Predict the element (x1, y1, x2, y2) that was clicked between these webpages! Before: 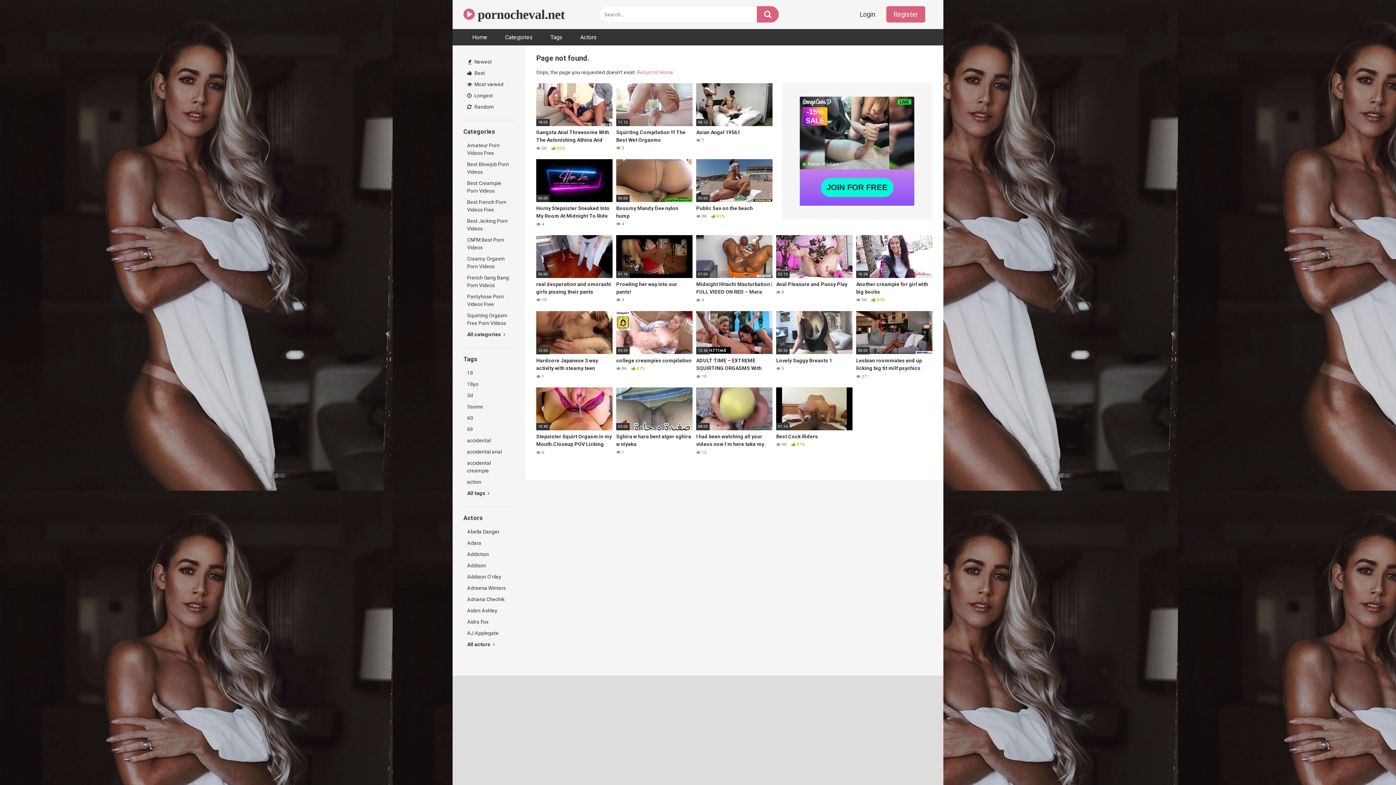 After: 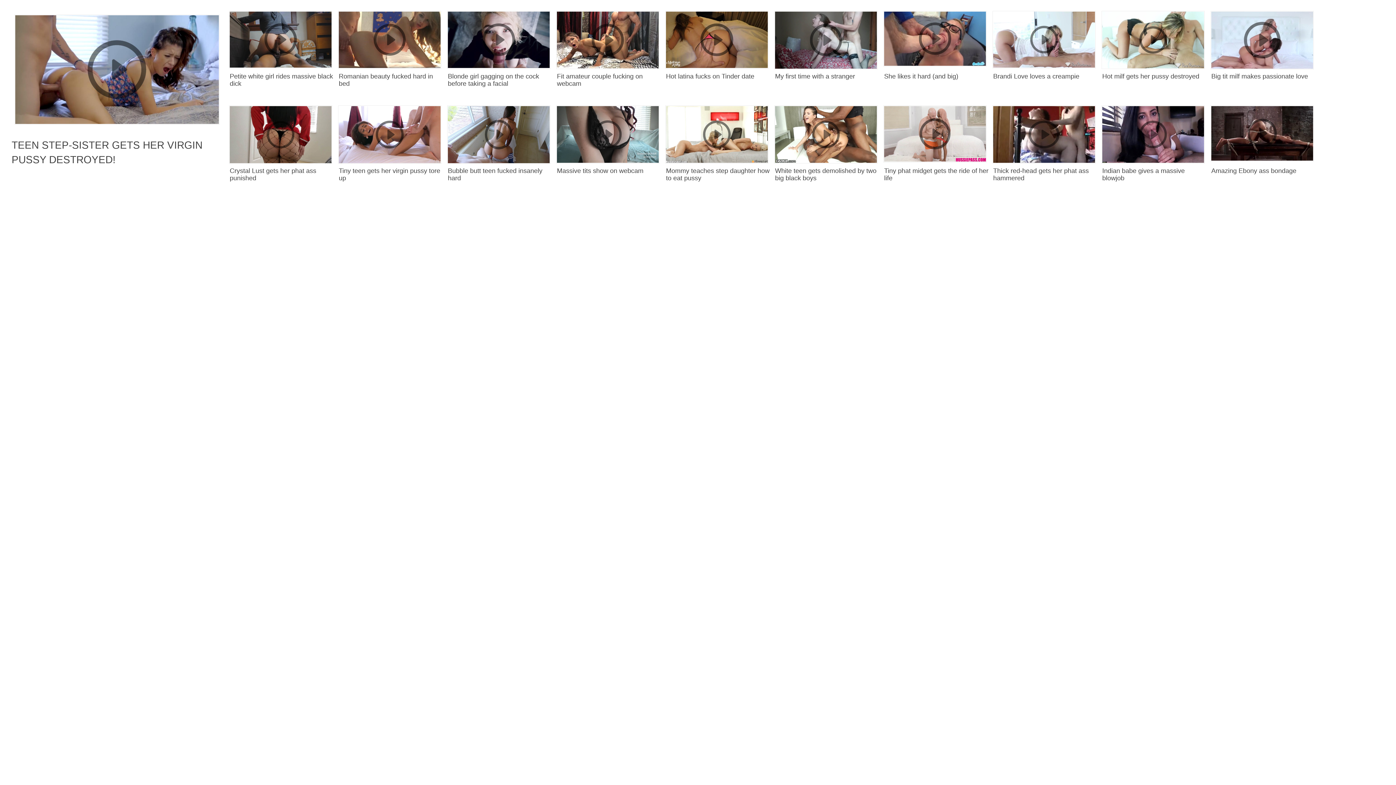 Action: bbox: (463, 329, 514, 340) label: All categories 